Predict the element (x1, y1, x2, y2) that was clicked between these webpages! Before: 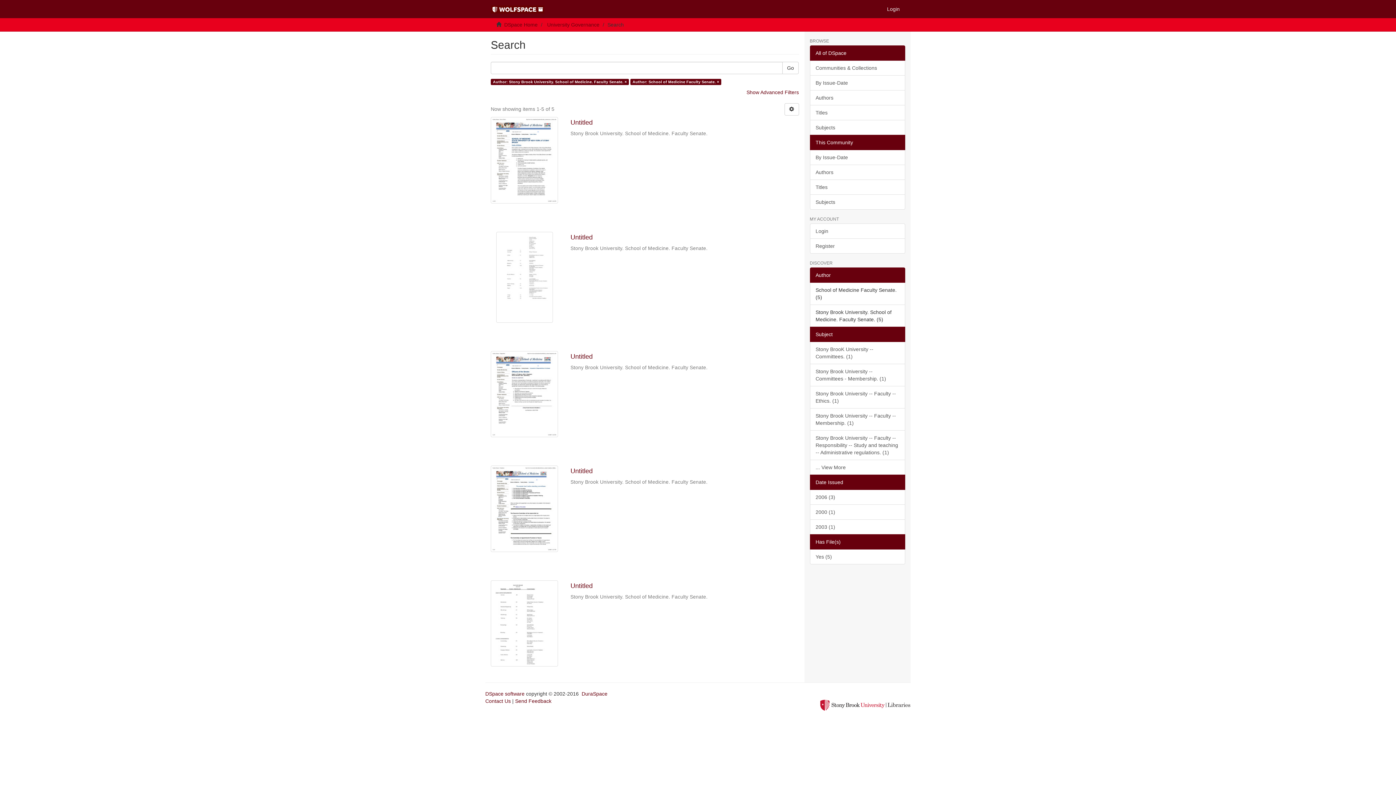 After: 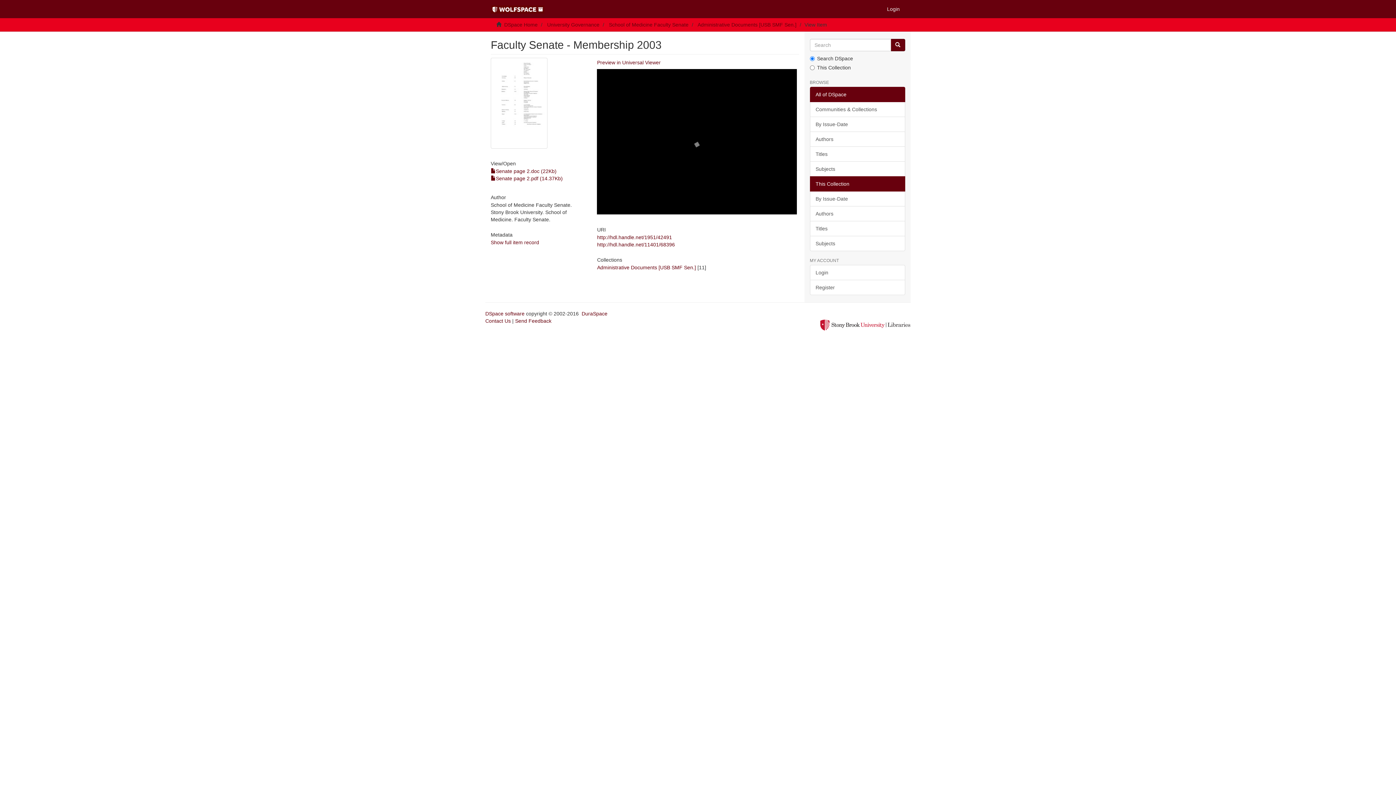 Action: bbox: (570, 234, 799, 240) label: Untitled 